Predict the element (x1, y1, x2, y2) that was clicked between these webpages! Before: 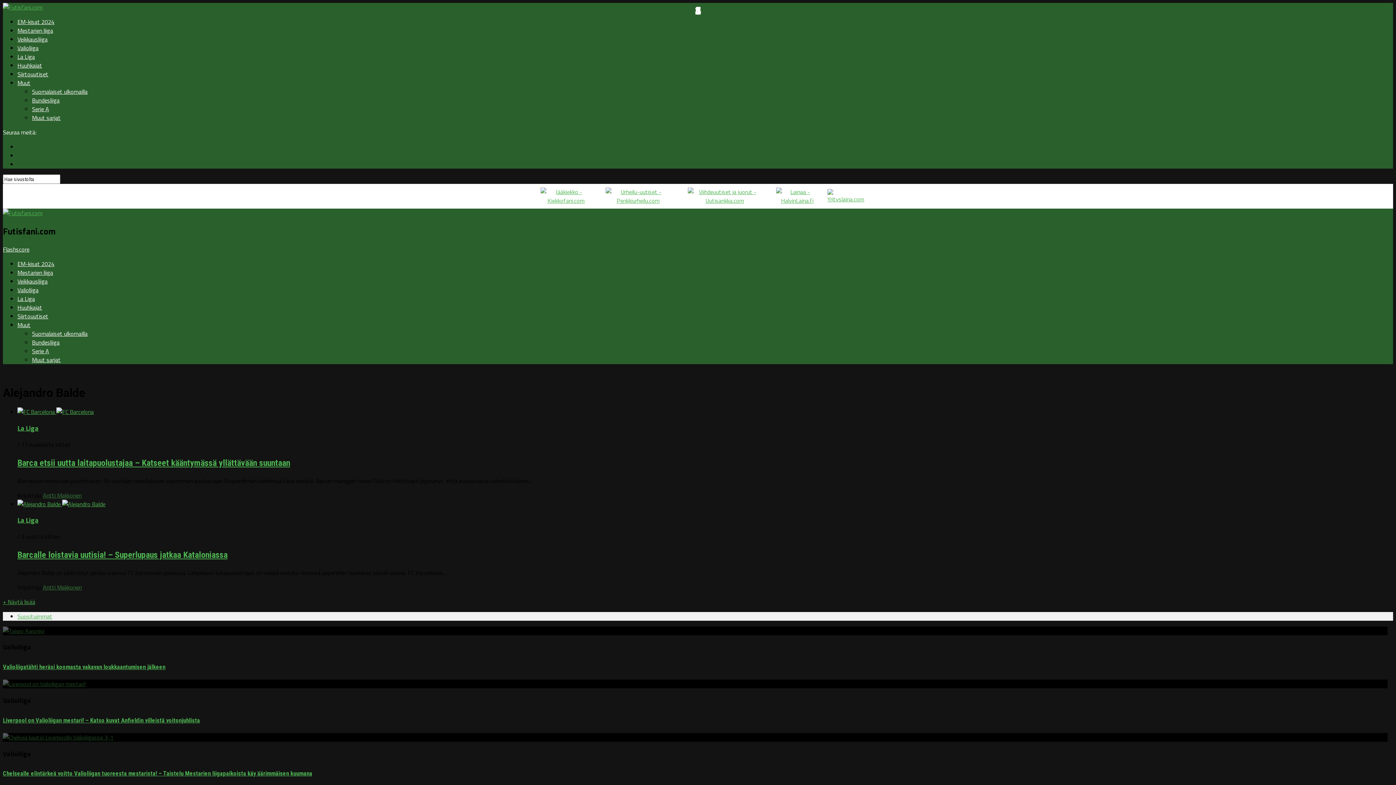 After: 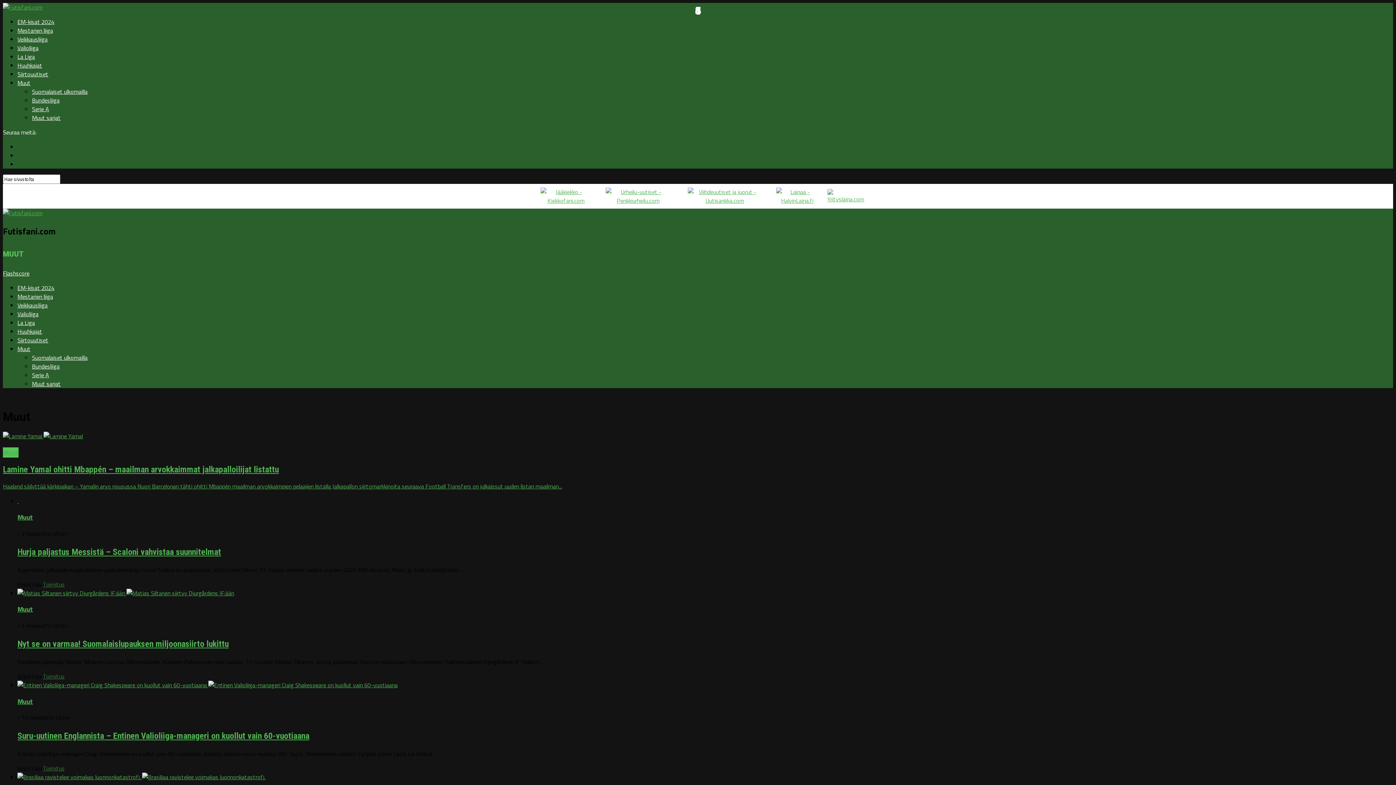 Action: label: Muut bbox: (17, 320, 30, 329)